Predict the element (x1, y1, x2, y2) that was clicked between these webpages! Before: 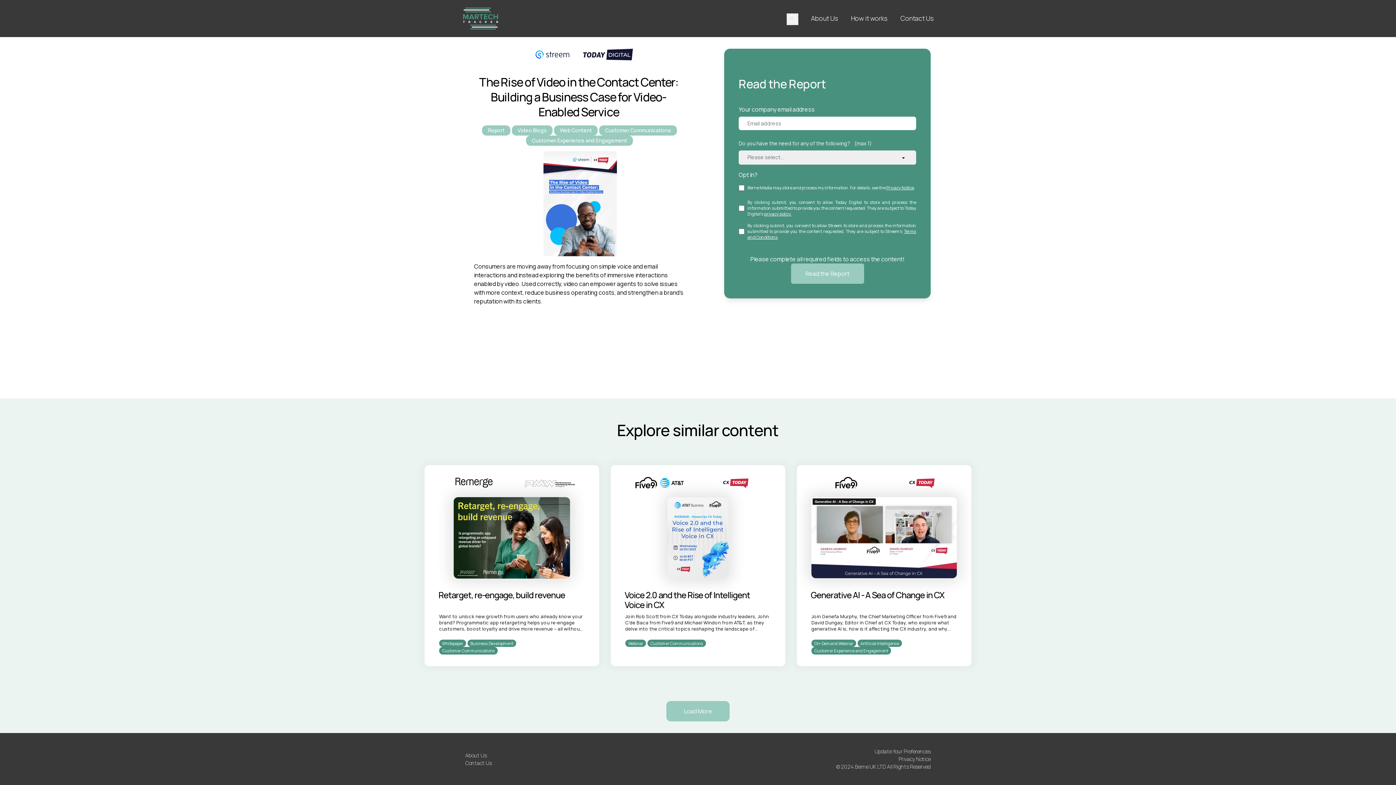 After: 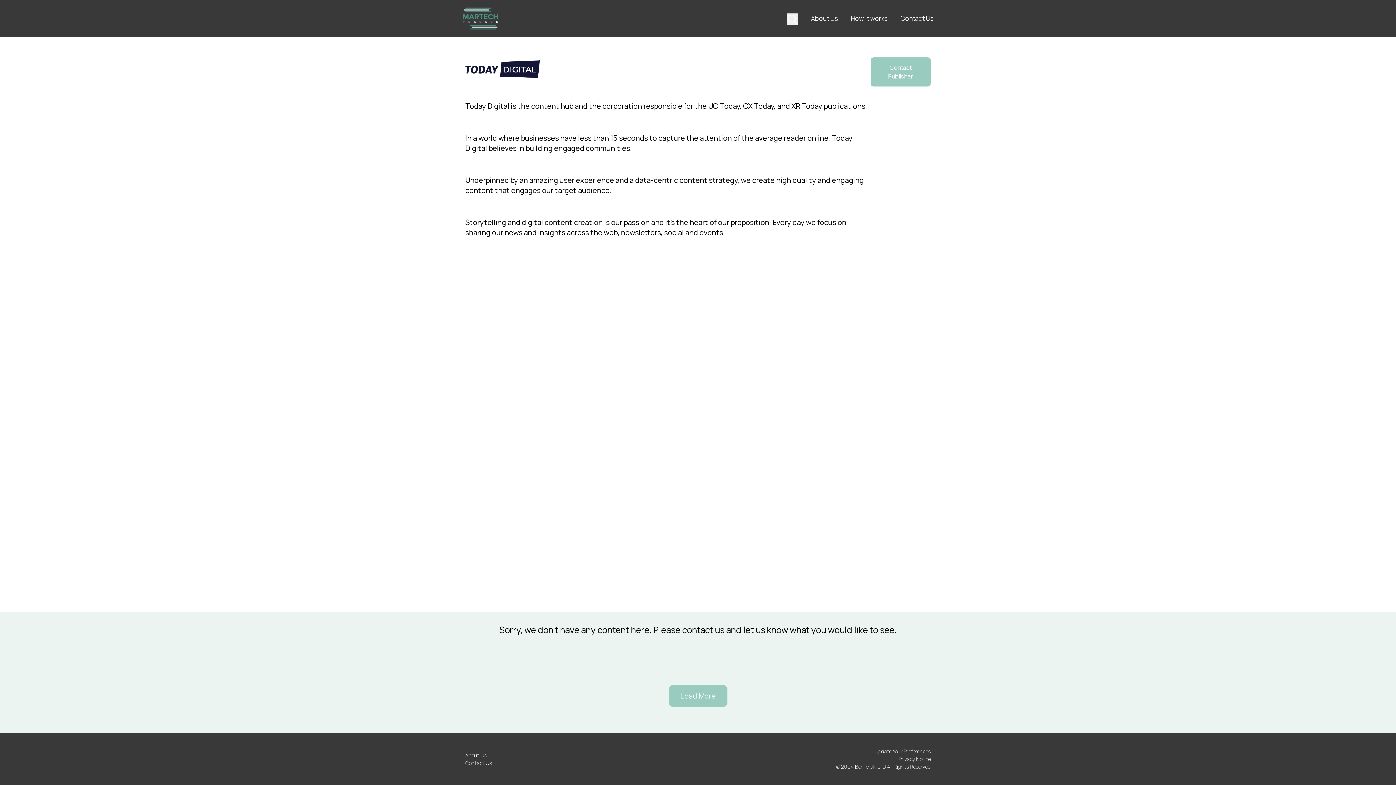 Action: bbox: (583, 48, 632, 60)